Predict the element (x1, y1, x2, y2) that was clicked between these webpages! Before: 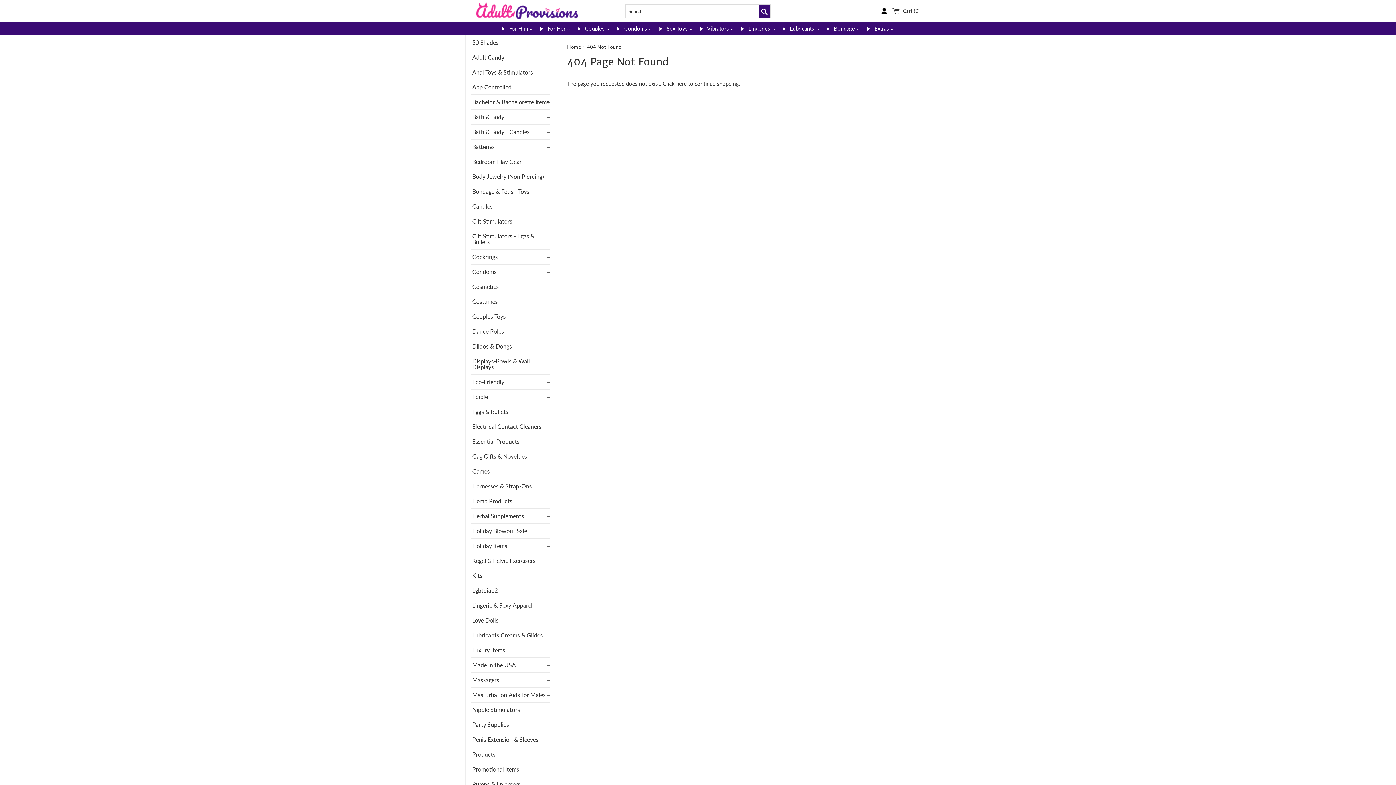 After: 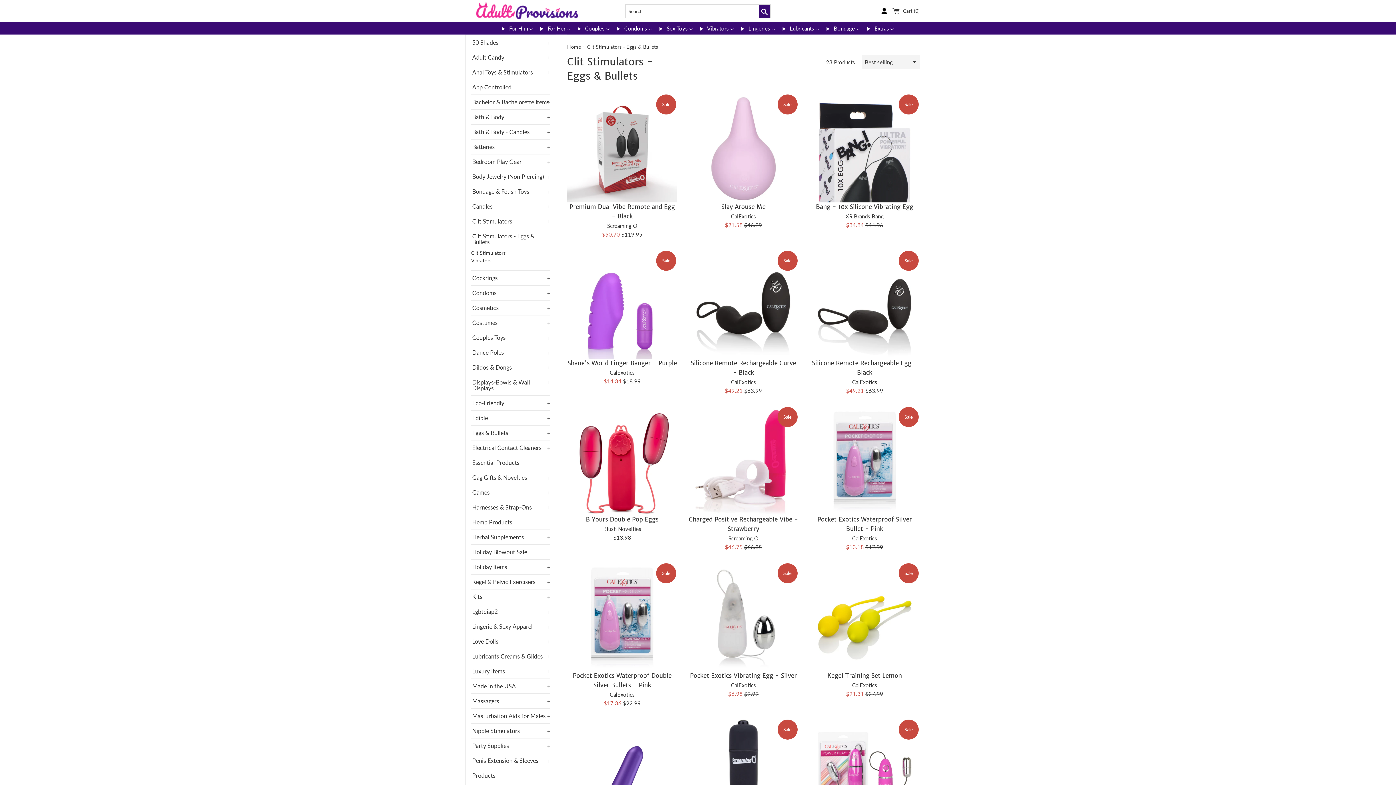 Action: bbox: (472, 232, 534, 245) label: Clit Stimulators - Eggs & Bullets